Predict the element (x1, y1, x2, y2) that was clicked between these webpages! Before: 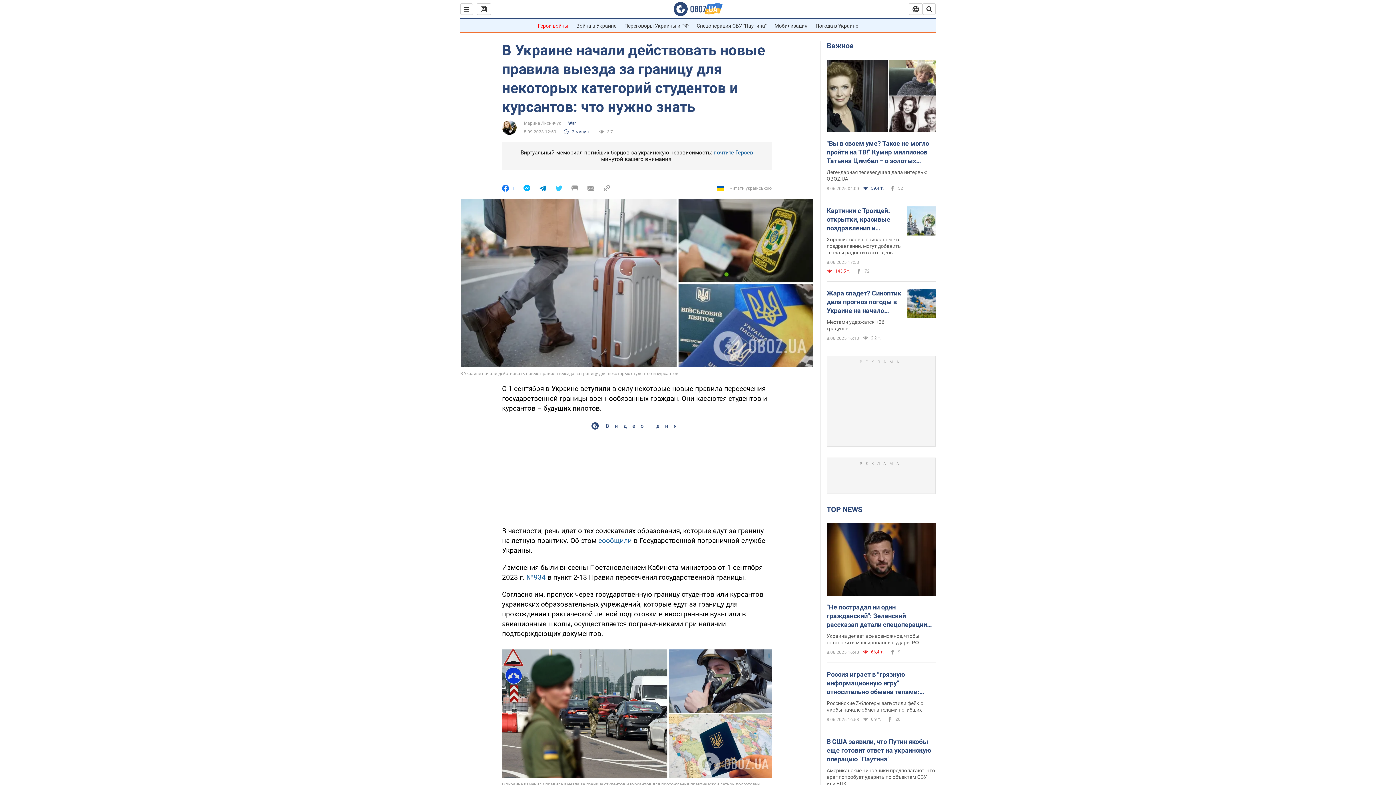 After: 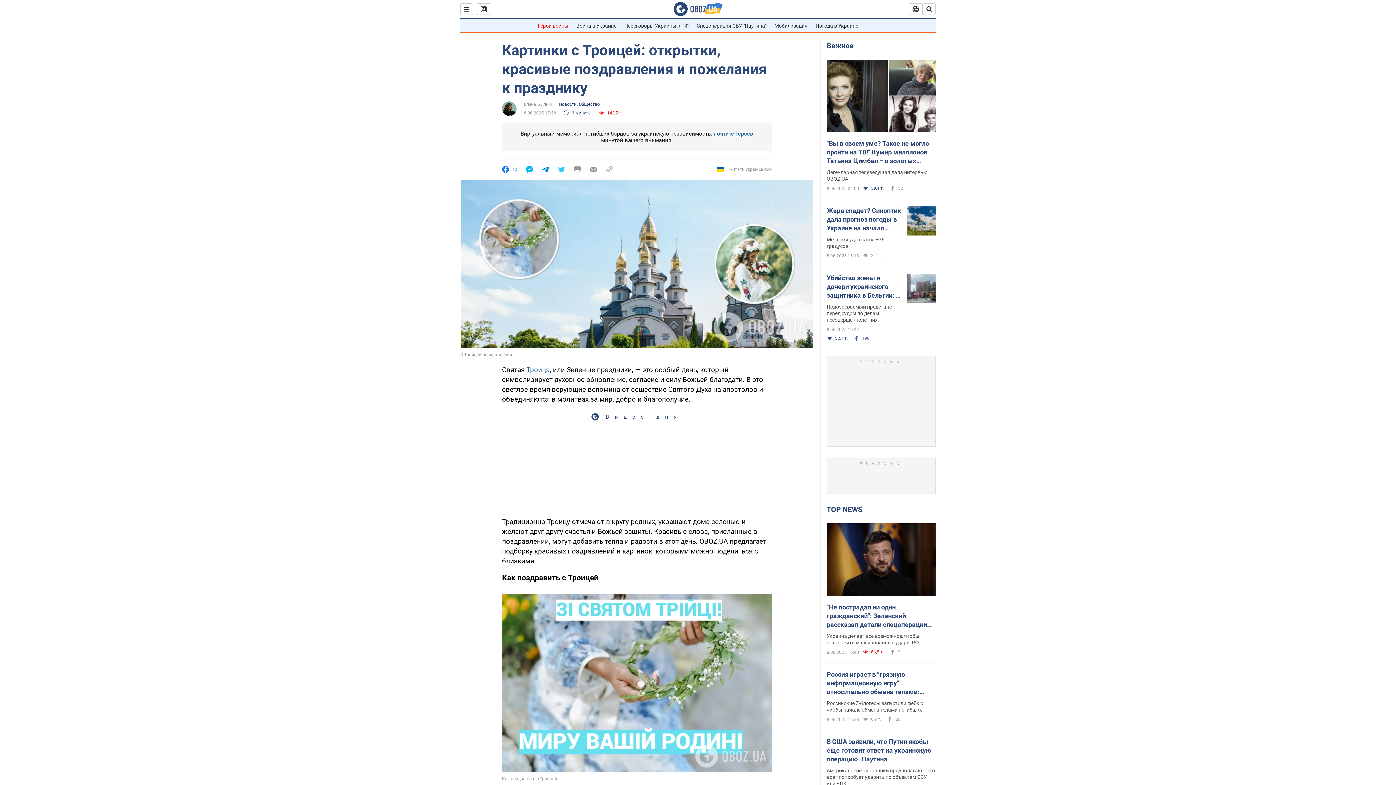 Action: bbox: (906, 206, 936, 237)